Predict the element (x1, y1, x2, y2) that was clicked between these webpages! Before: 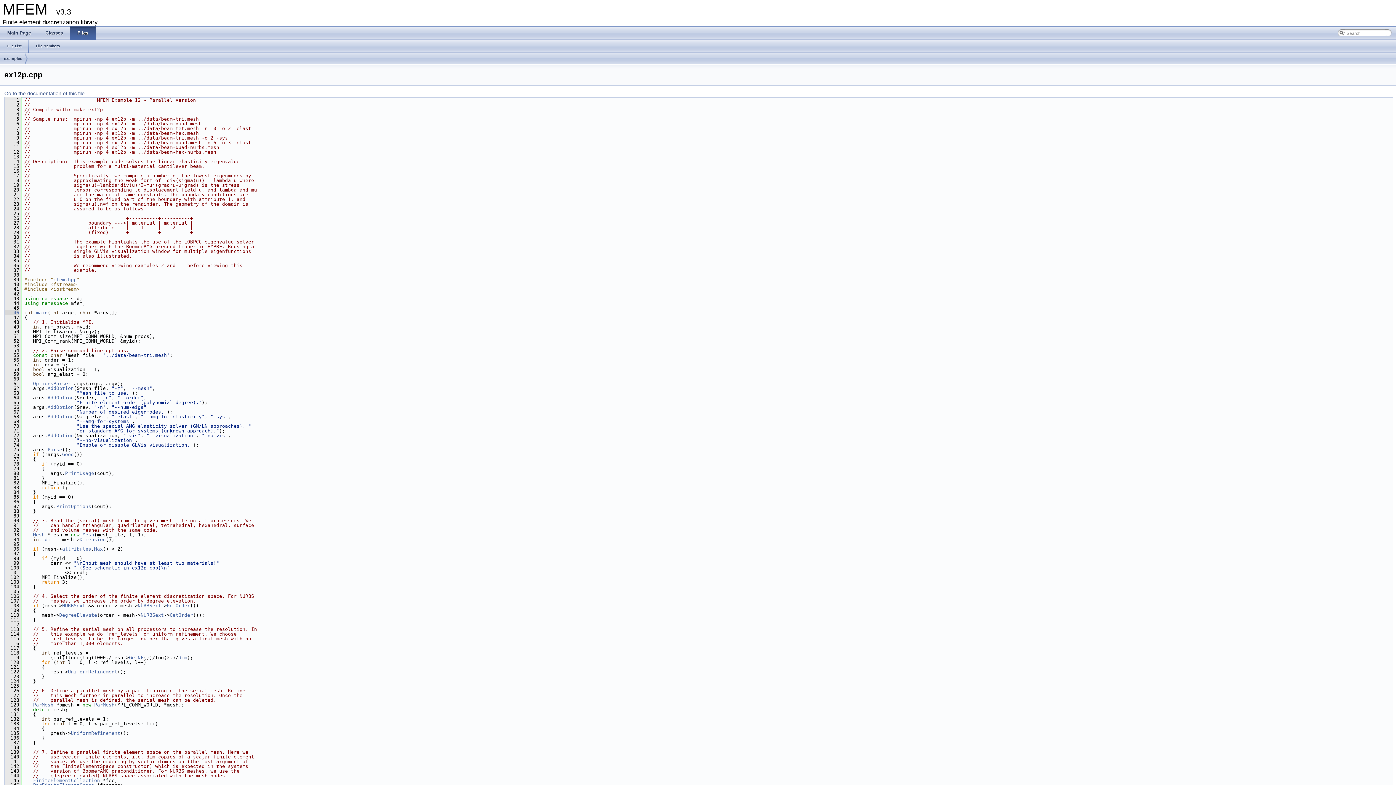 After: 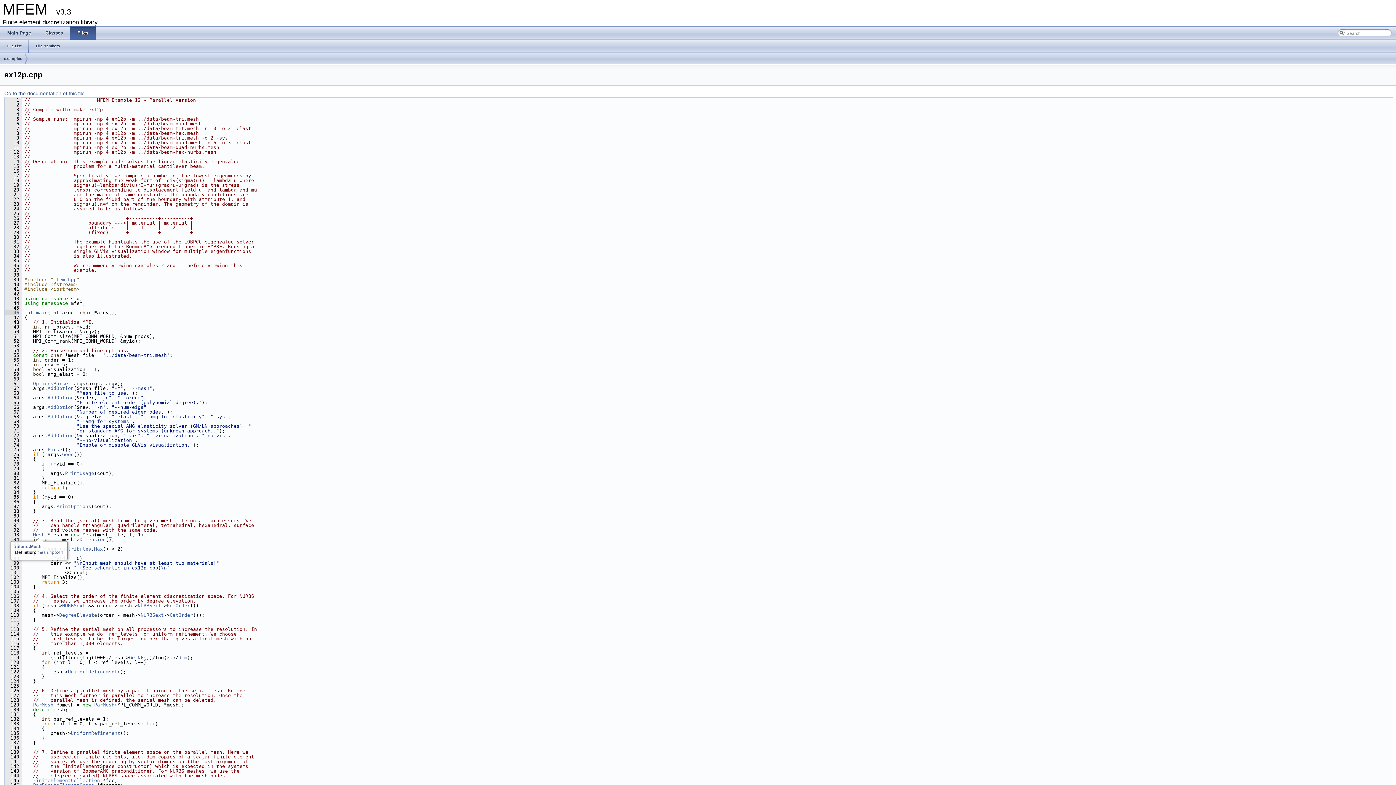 Action: bbox: (33, 532, 44, 537) label: Mesh